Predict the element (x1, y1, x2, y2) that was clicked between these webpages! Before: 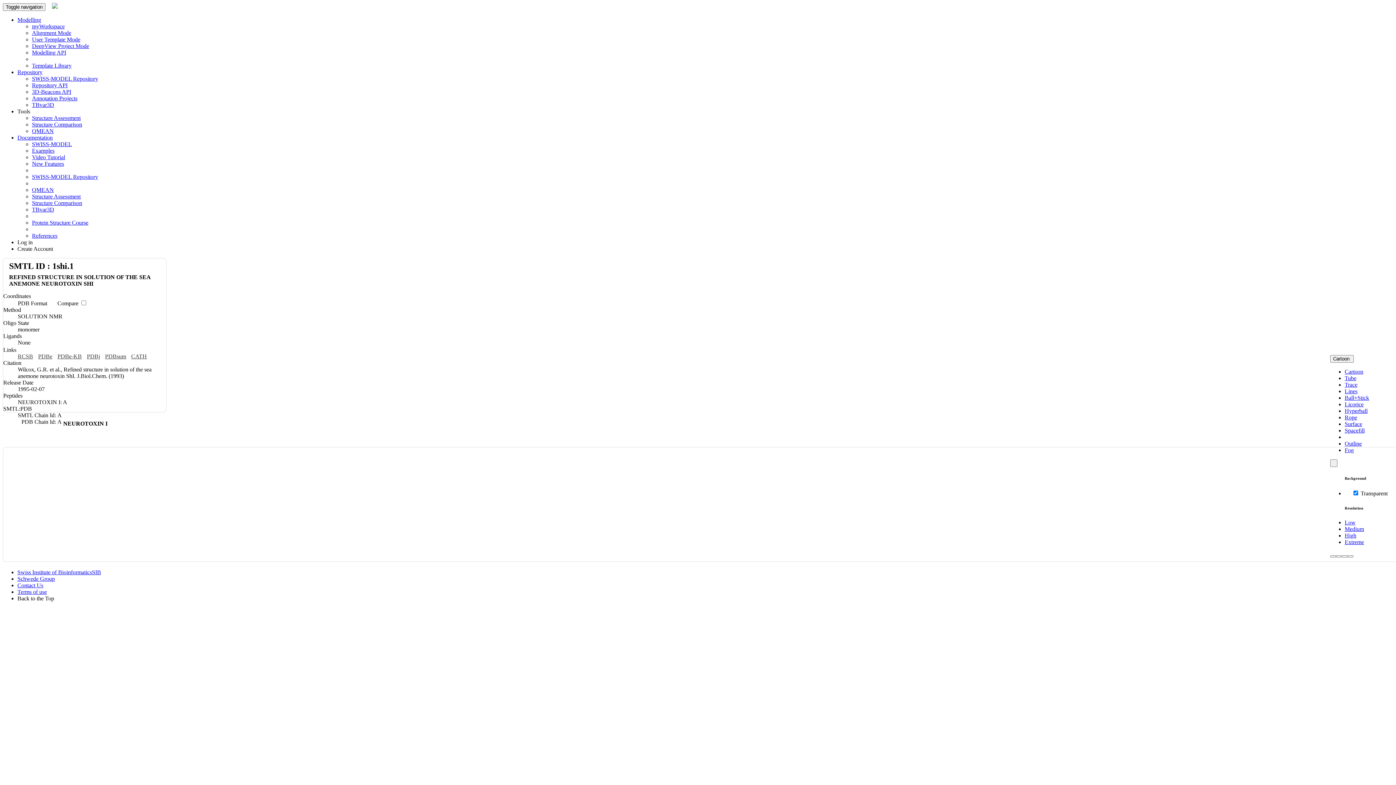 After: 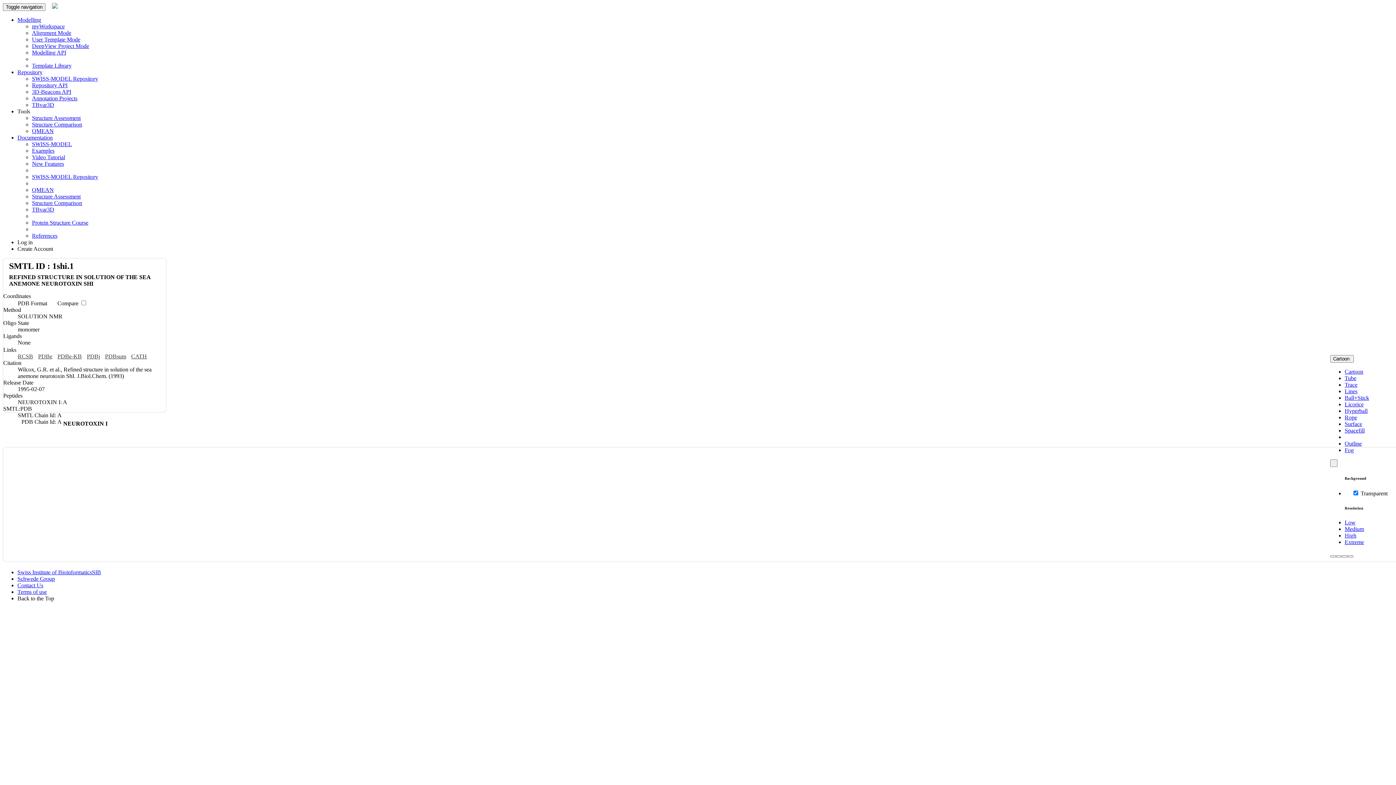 Action: bbox: (125, 373, 131, 379)